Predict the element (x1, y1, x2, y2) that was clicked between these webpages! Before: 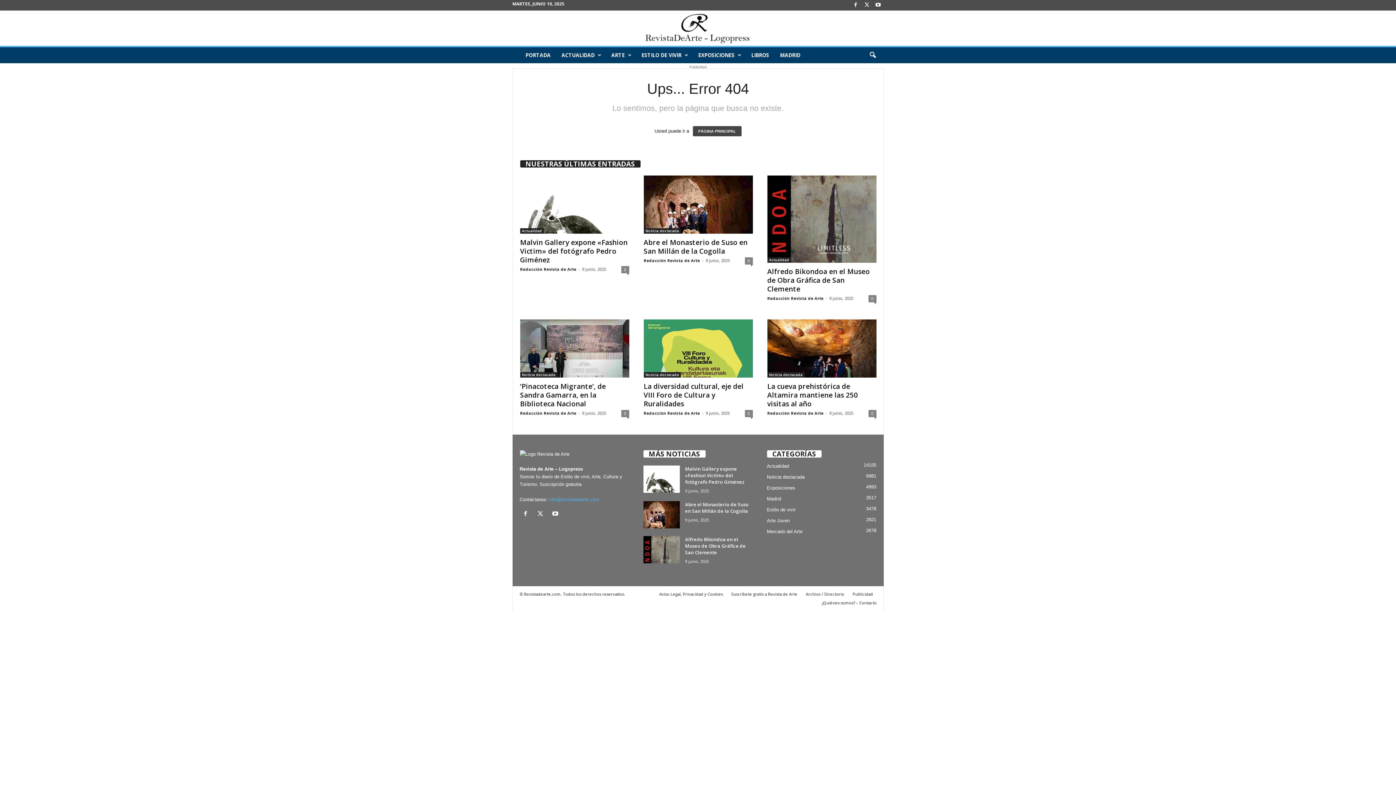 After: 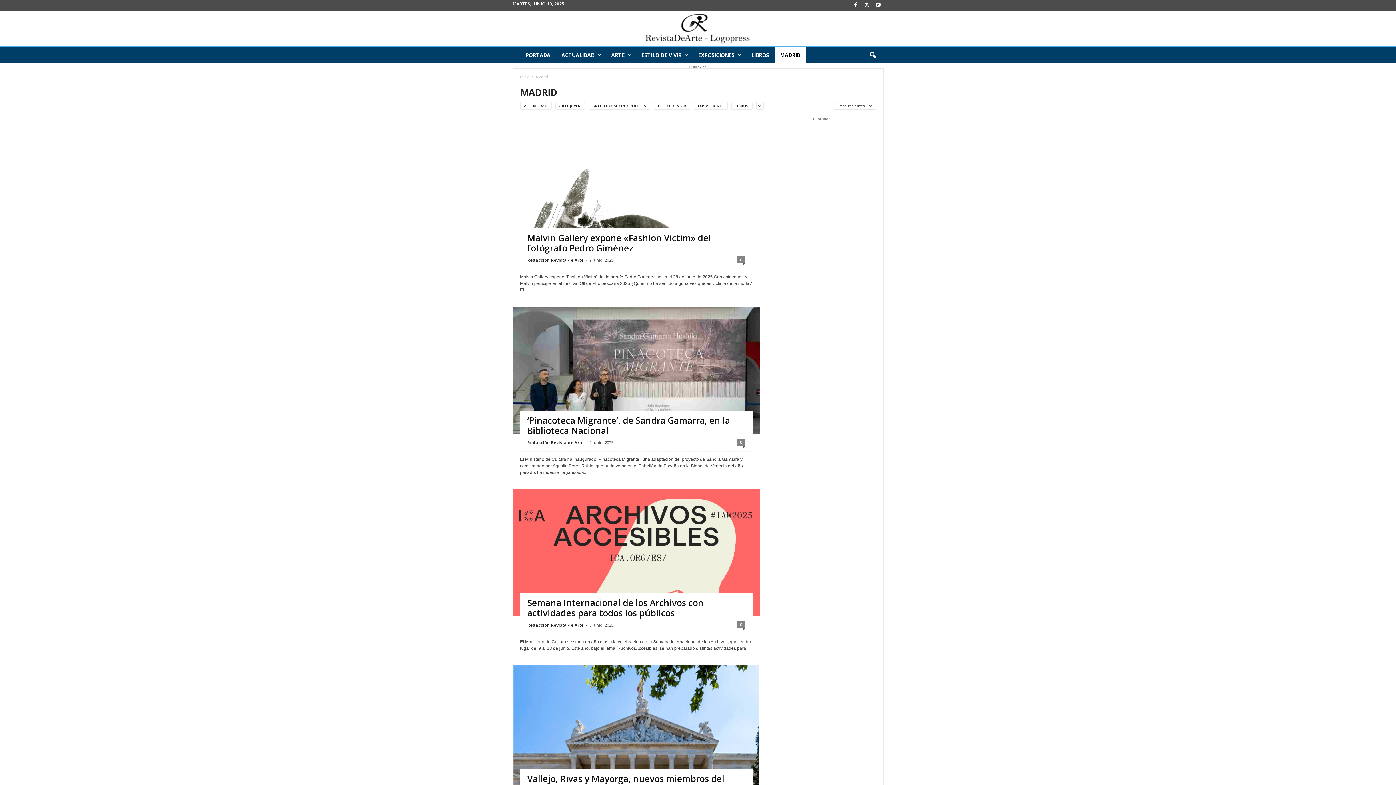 Action: label: MADRID bbox: (774, 47, 806, 63)